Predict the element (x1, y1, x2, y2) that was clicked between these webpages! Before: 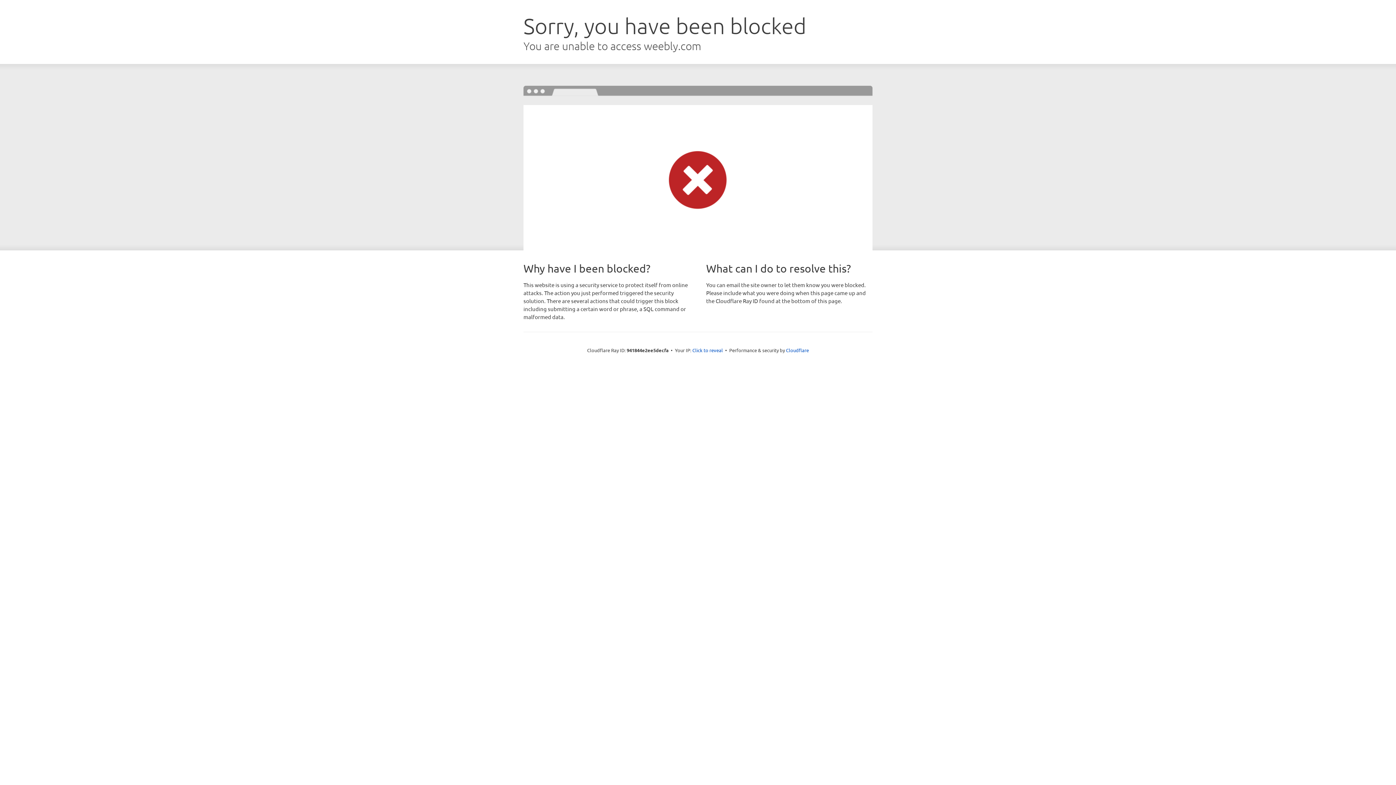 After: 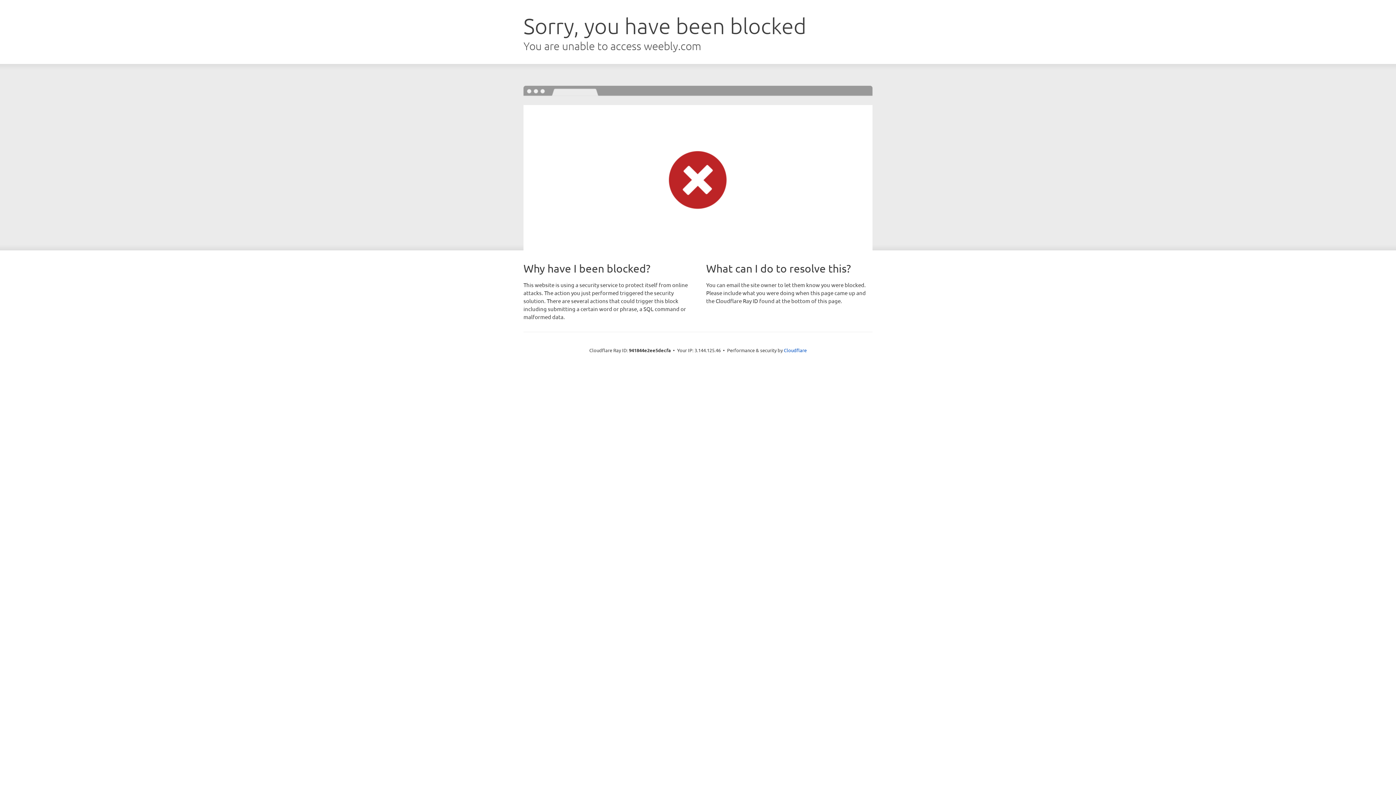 Action: label: Click to reveal bbox: (692, 346, 723, 353)